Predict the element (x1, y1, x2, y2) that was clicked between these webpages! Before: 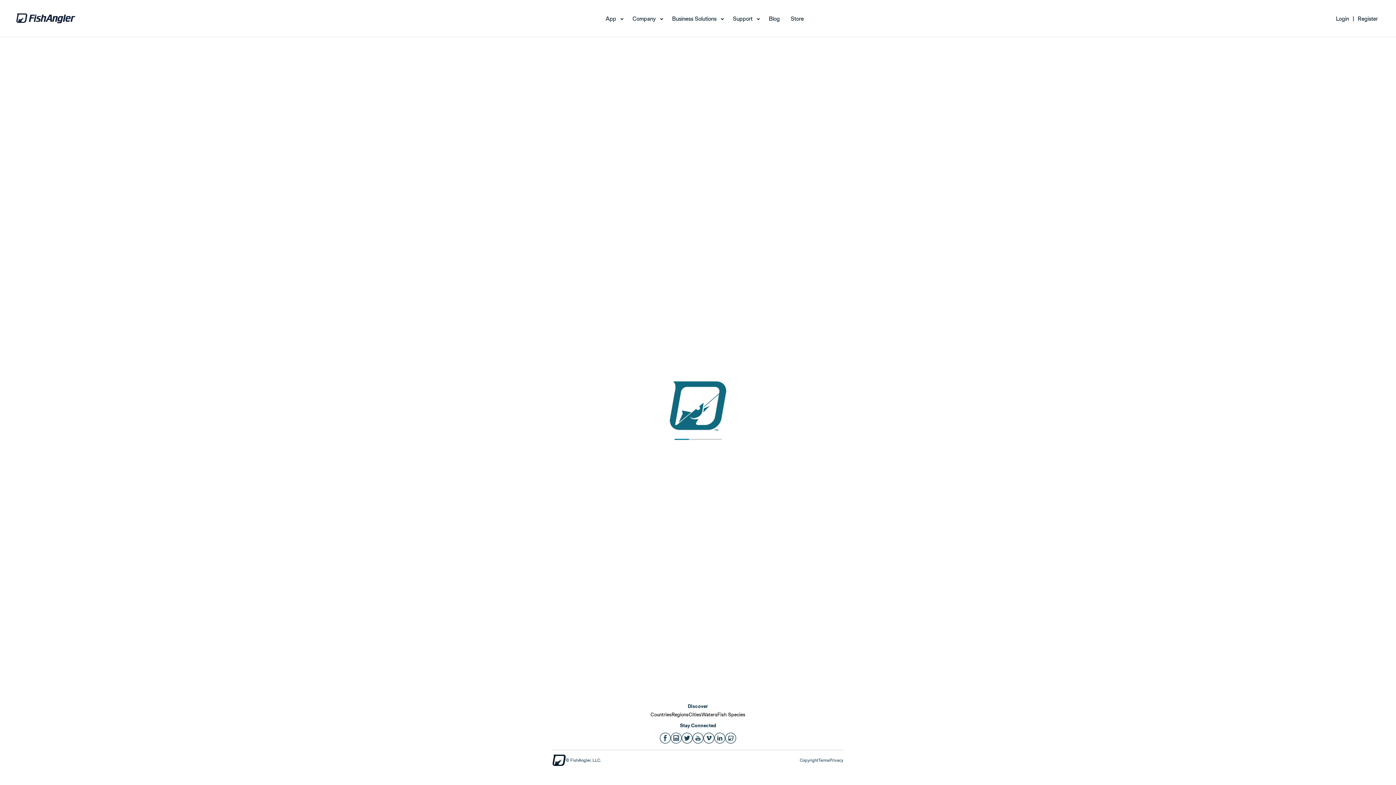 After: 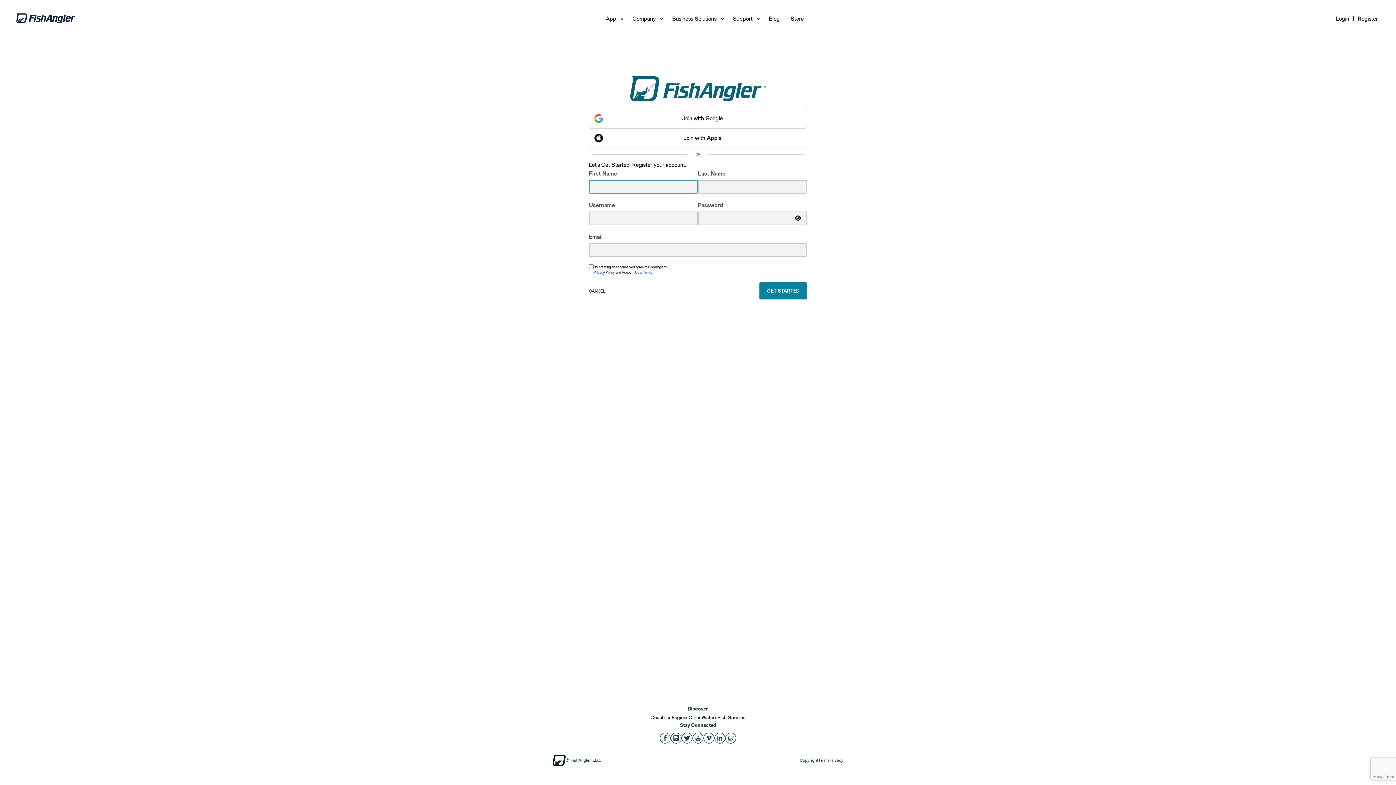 Action: bbox: (1358, 14, 1378, 22) label: Register